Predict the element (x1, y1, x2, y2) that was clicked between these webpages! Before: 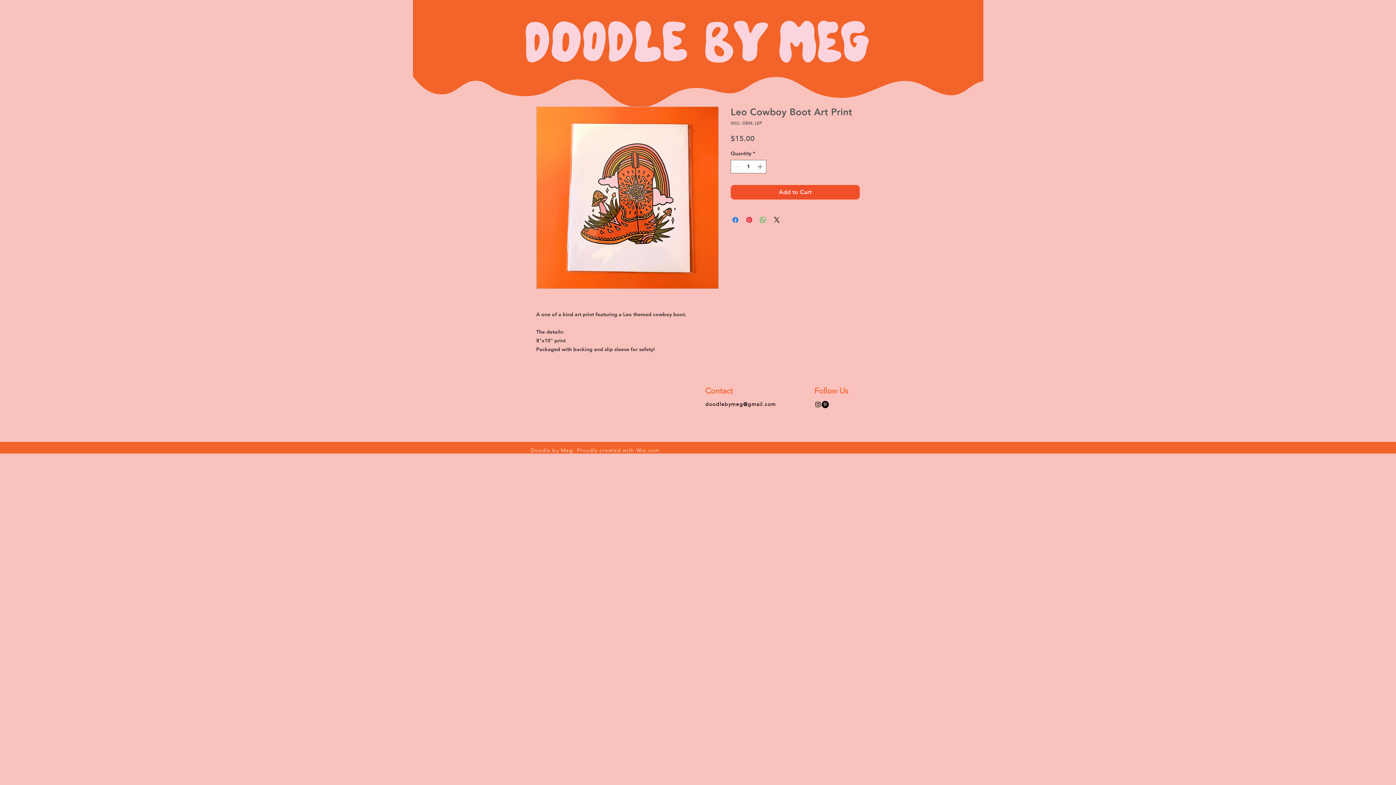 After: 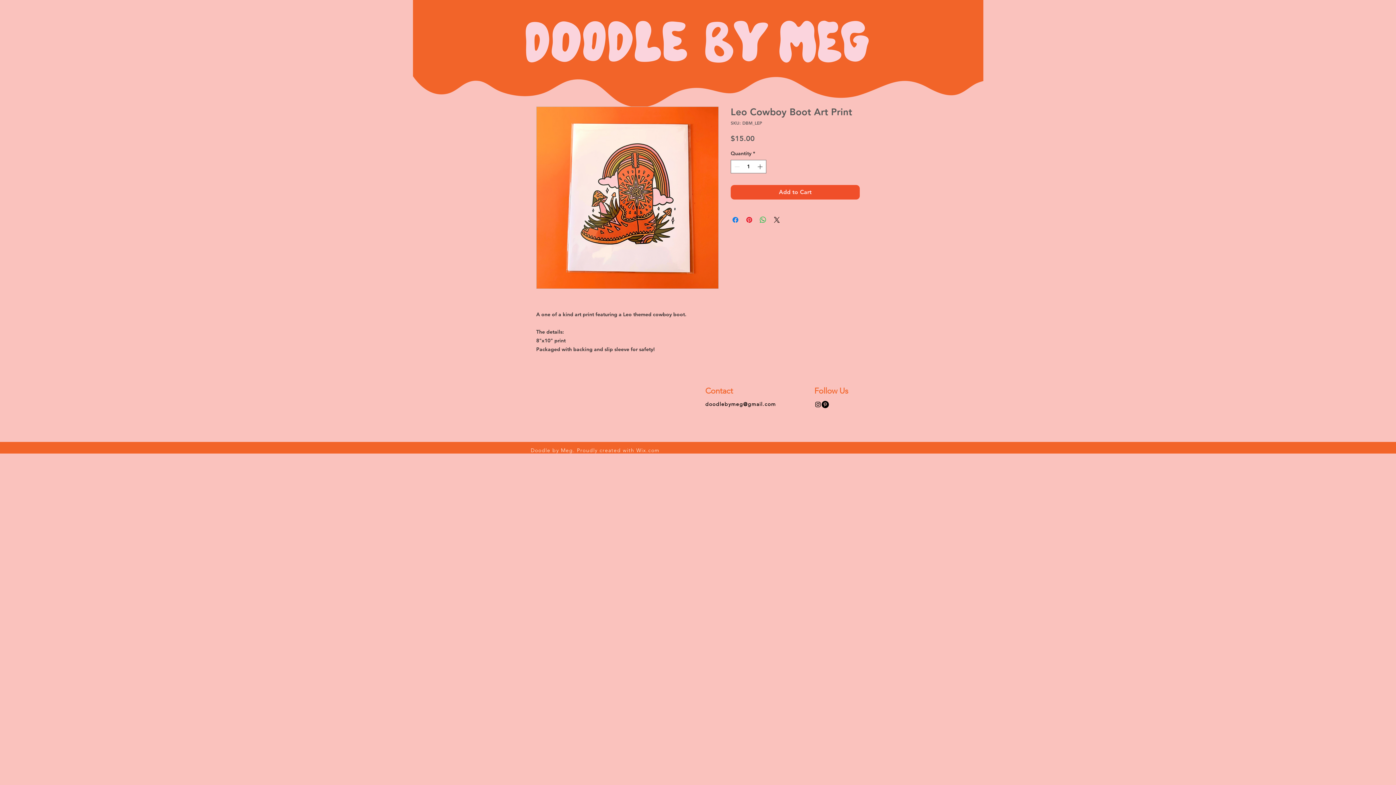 Action: label: Black Instagram Icon bbox: (814, 401, 821, 408)